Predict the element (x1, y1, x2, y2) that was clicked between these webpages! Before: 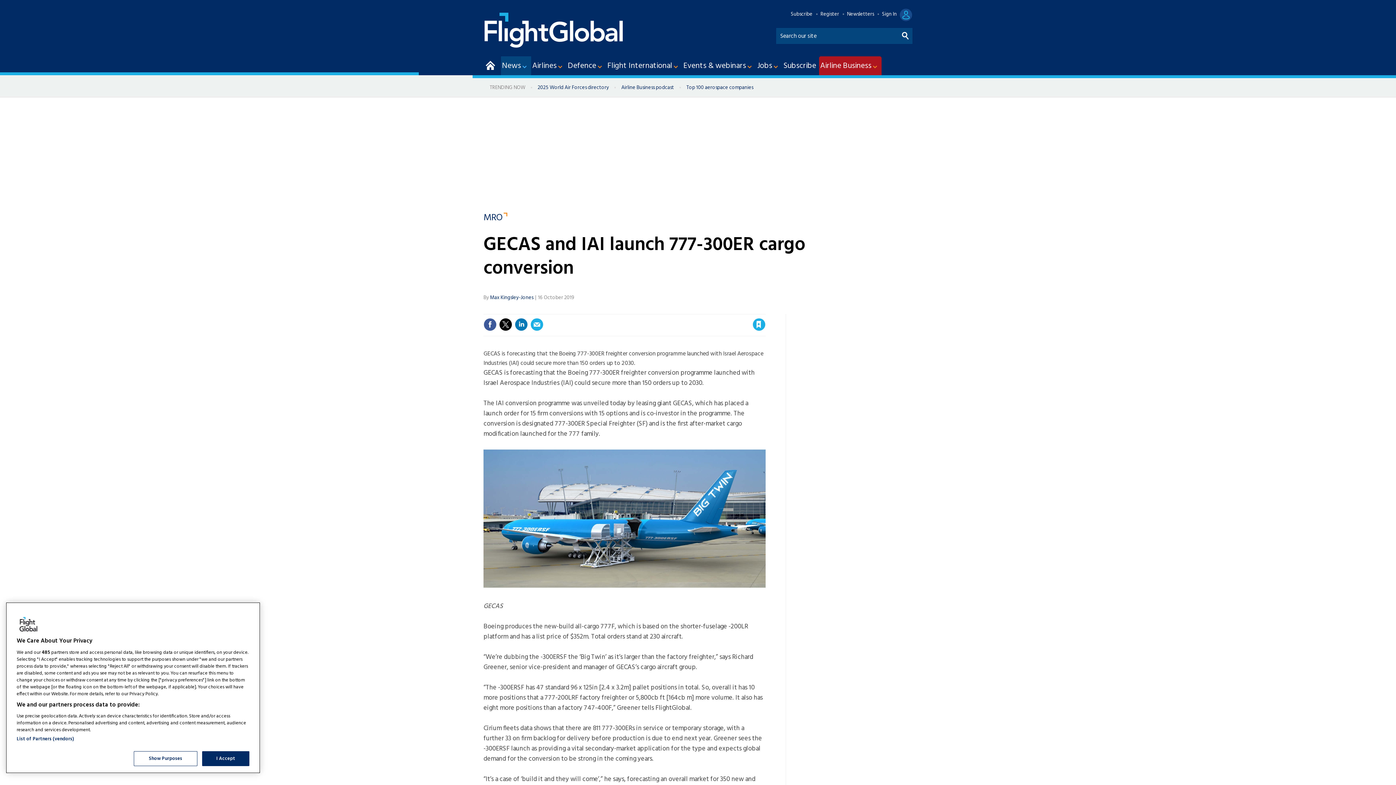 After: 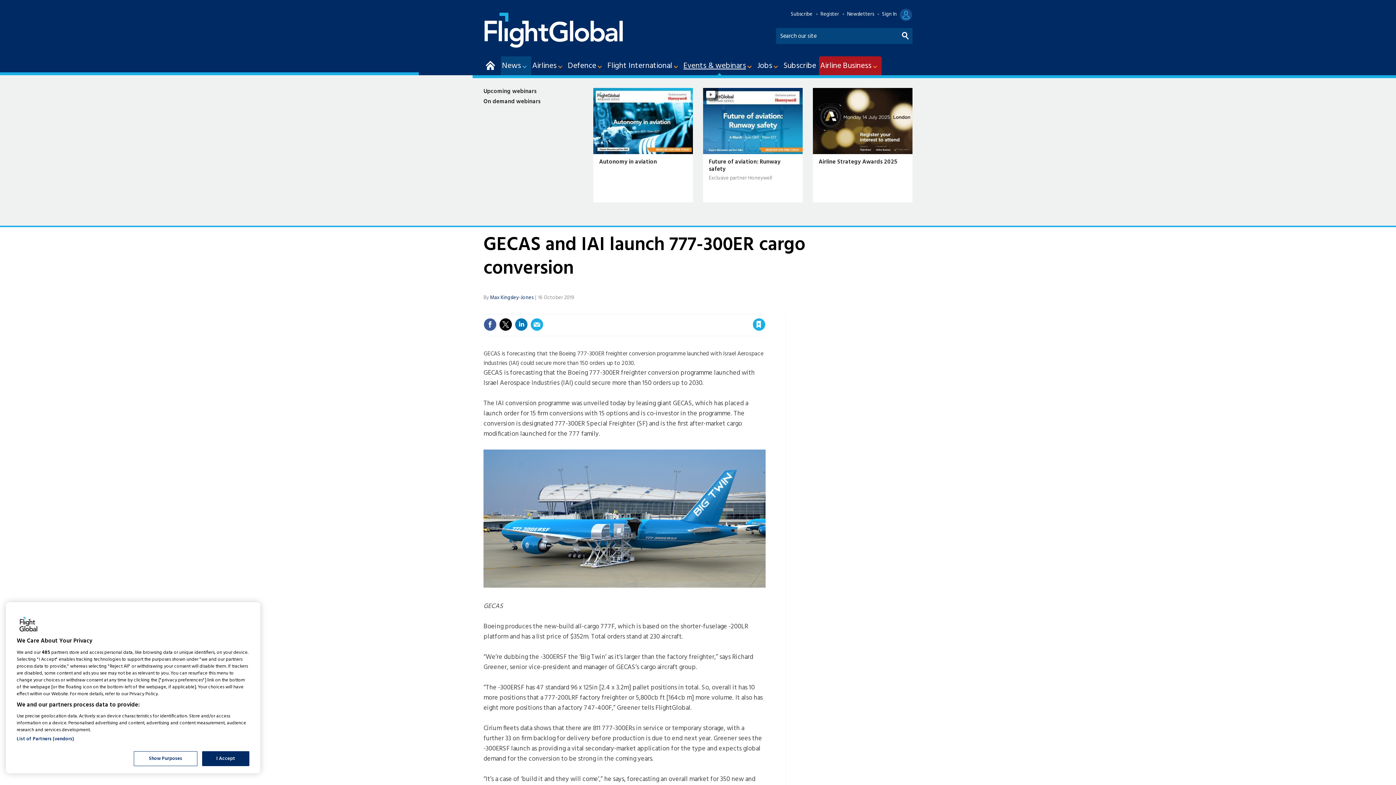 Action: label: Events & webinars bbox: (682, 56, 756, 75)